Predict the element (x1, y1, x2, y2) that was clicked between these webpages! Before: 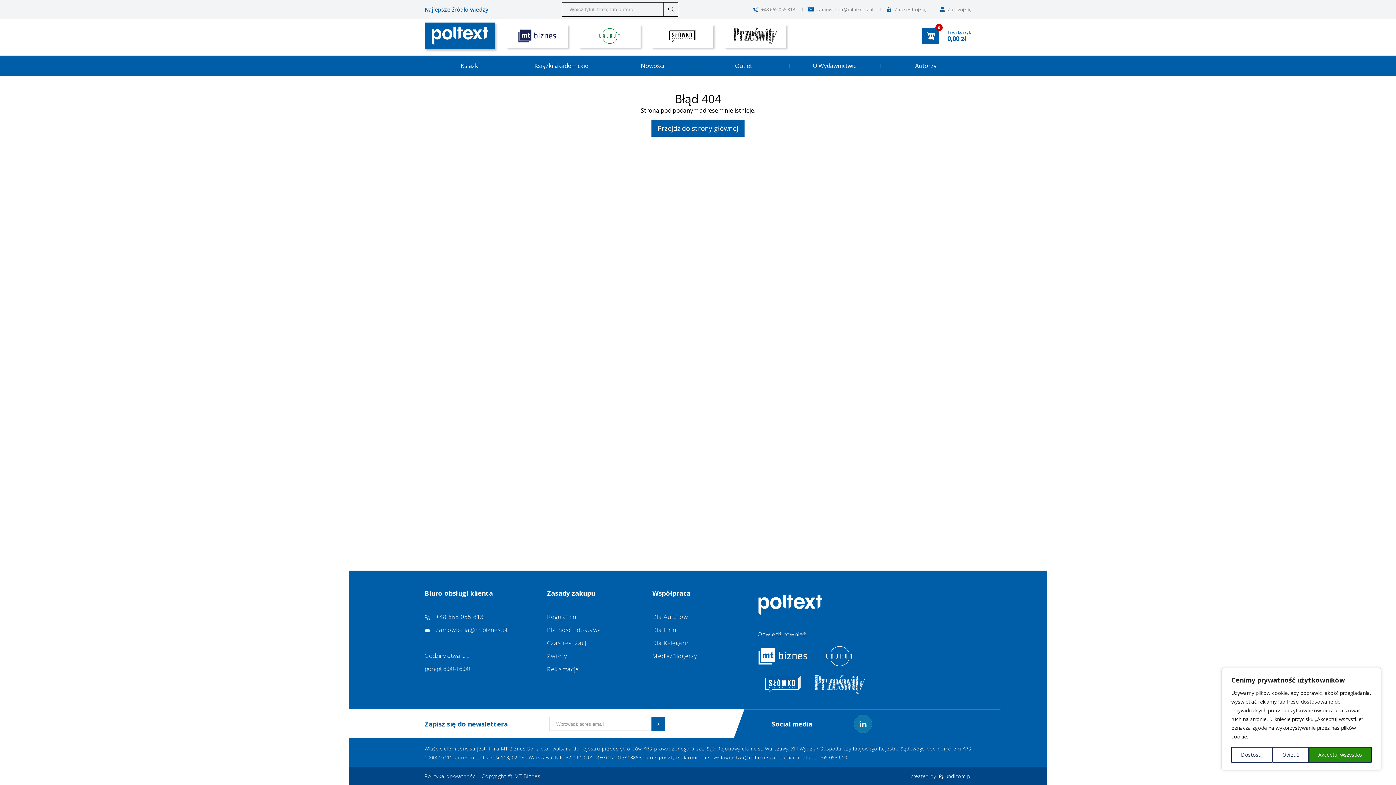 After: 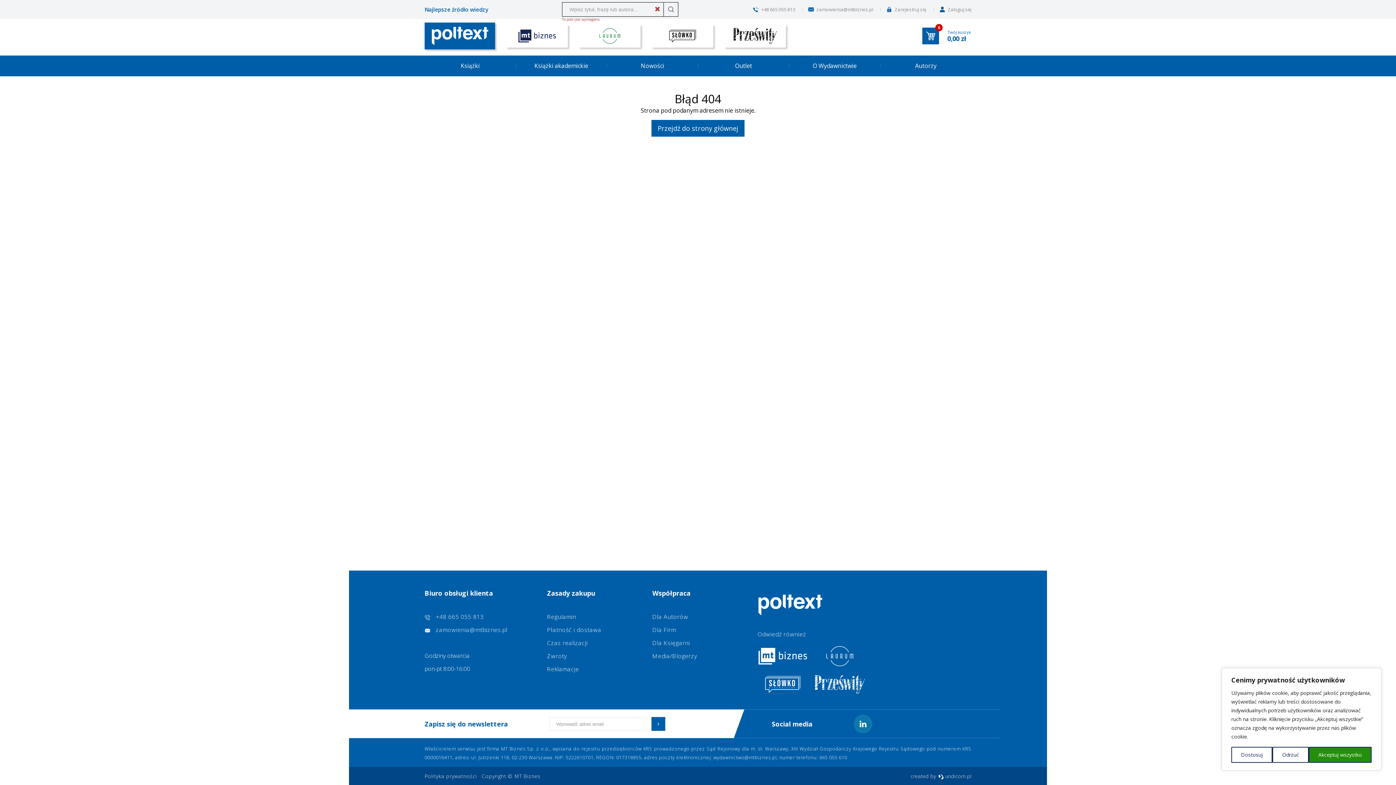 Action: bbox: (663, 2, 678, 16)